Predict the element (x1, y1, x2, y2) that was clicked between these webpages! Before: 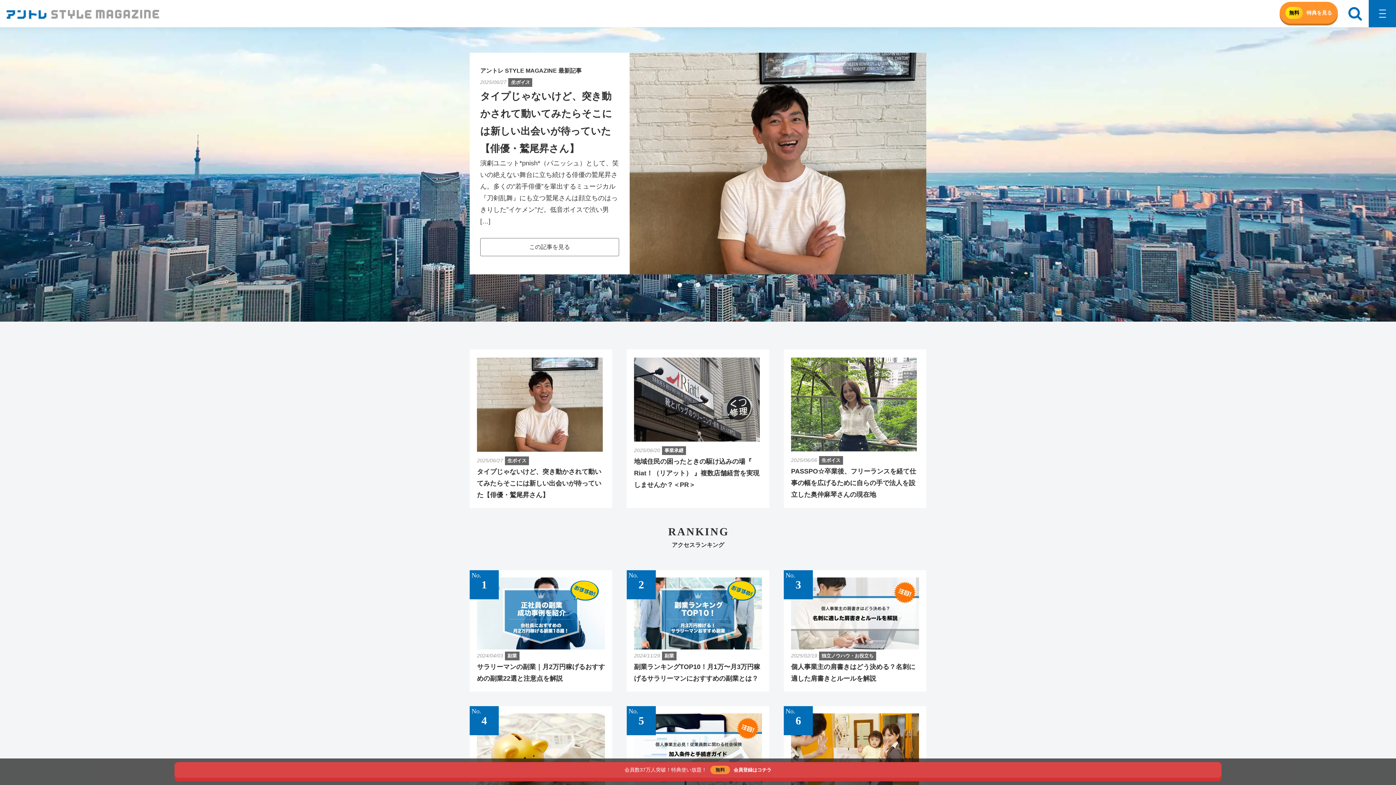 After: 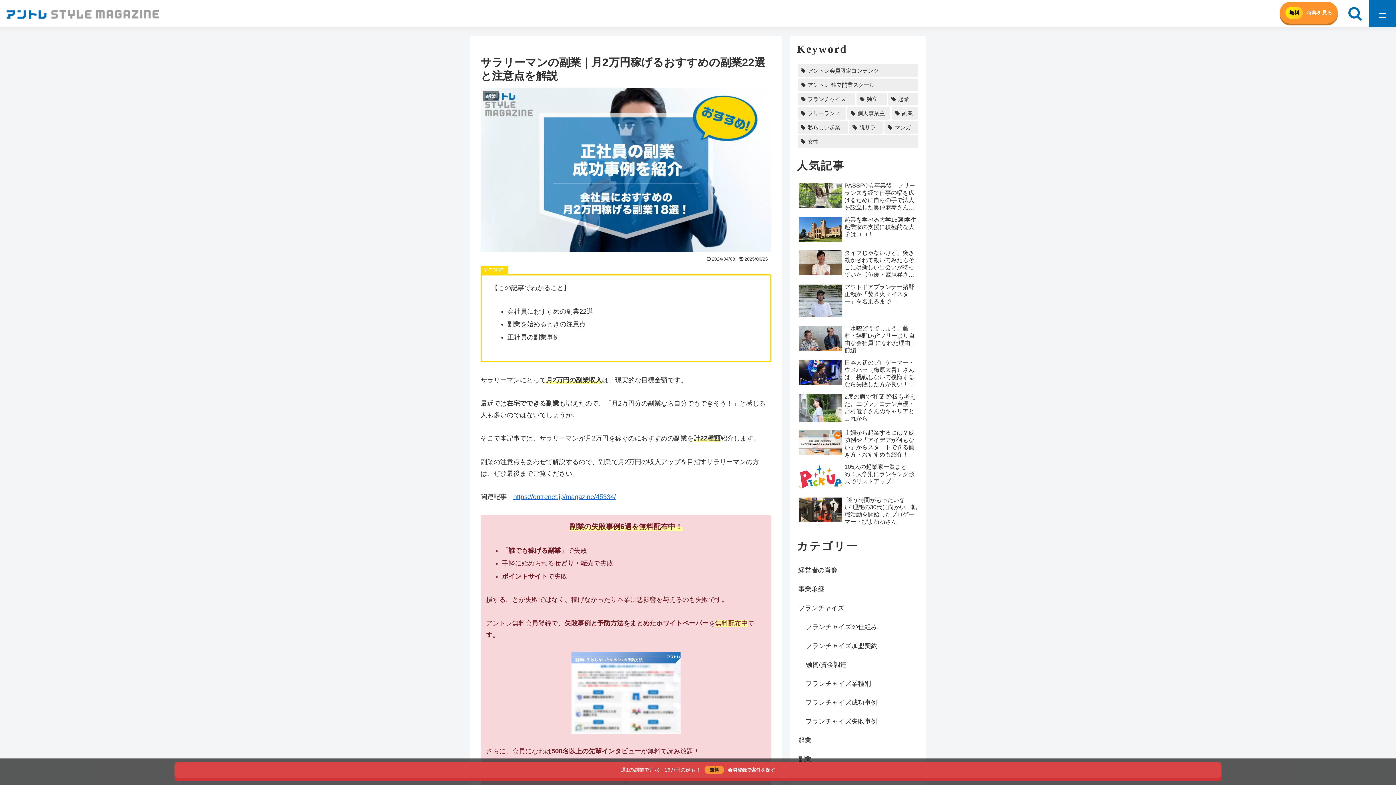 Action: label: 2024/04/03

副業

サラリーマンの副業｜月2万円稼げるおすすめの副業22選と注意点を解説 bbox: (469, 570, 612, 691)